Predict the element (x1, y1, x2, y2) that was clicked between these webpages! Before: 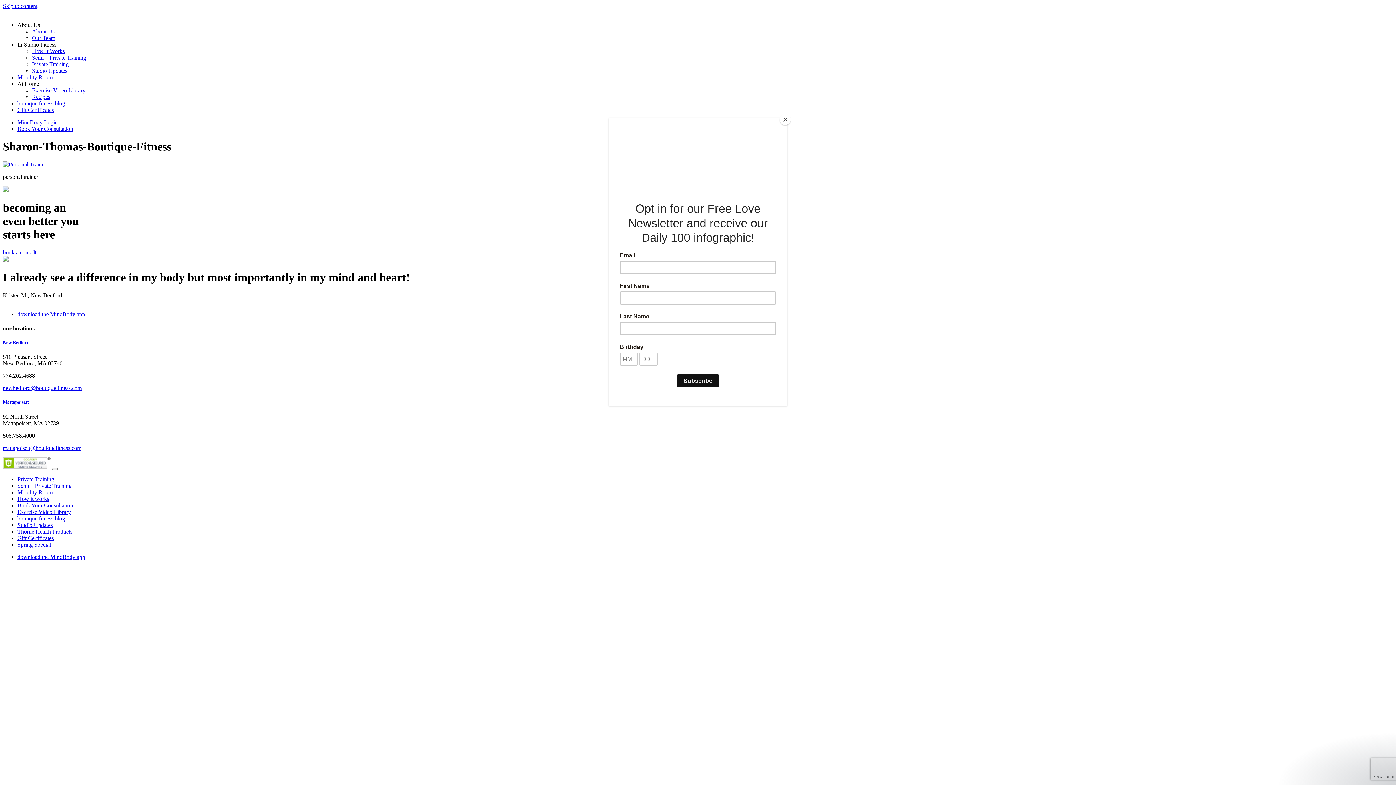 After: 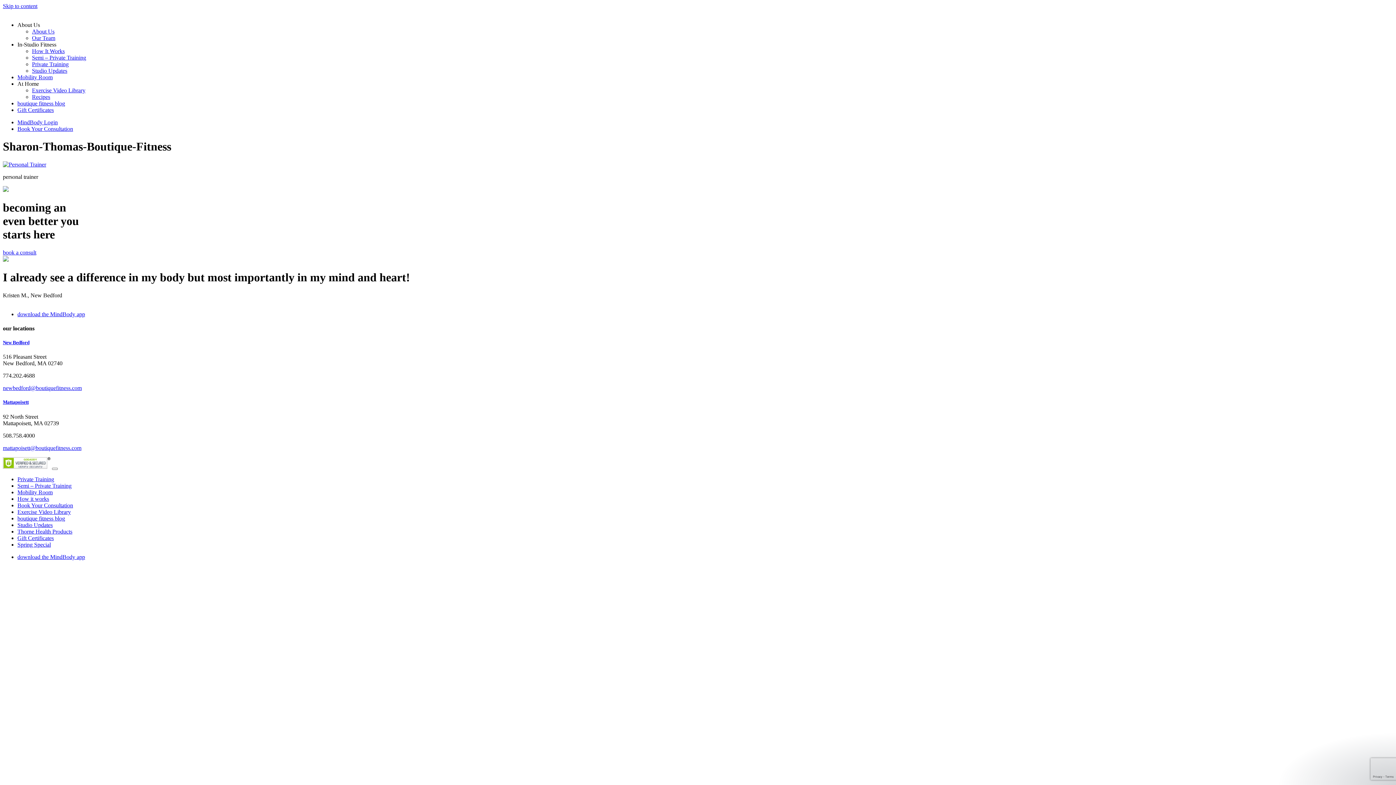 Action: bbox: (780, 114, 790, 125) label: Close